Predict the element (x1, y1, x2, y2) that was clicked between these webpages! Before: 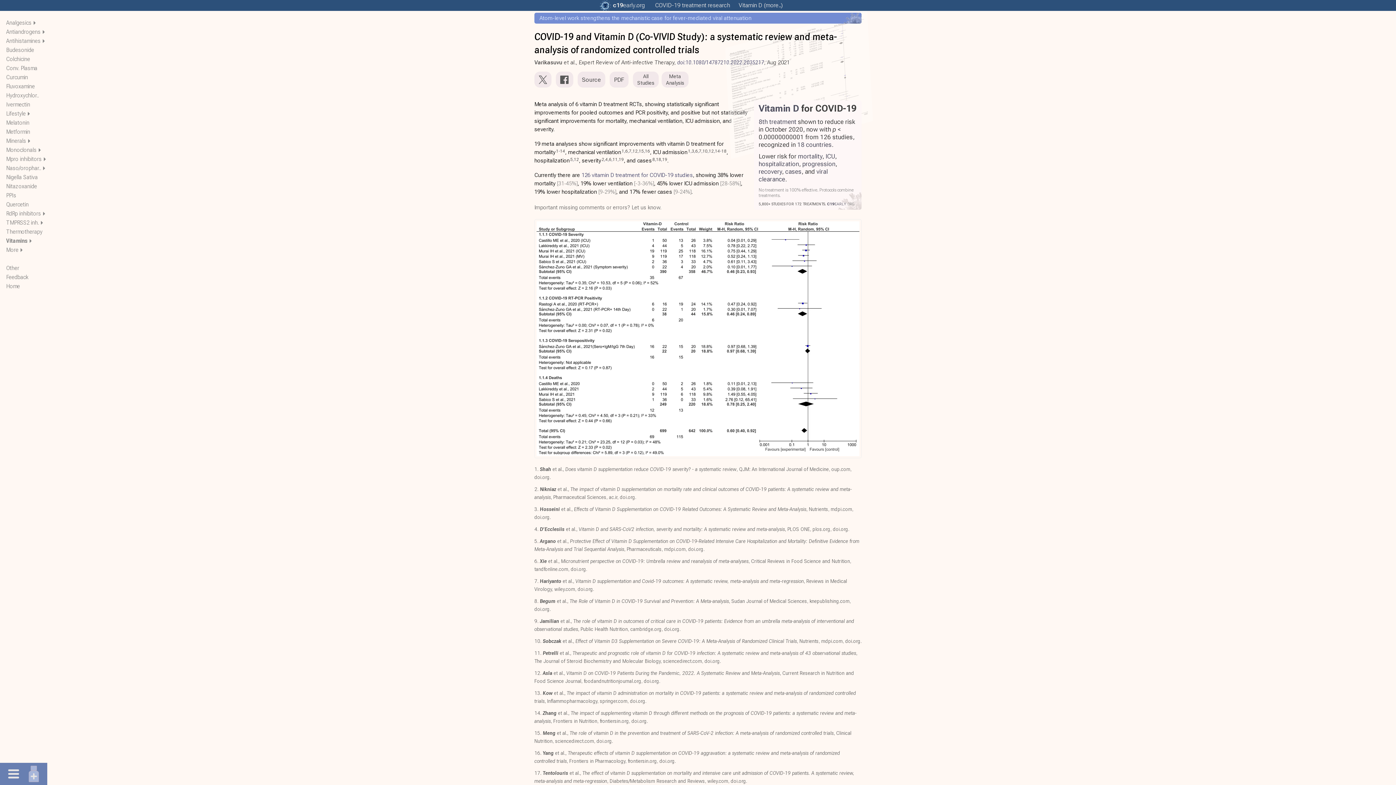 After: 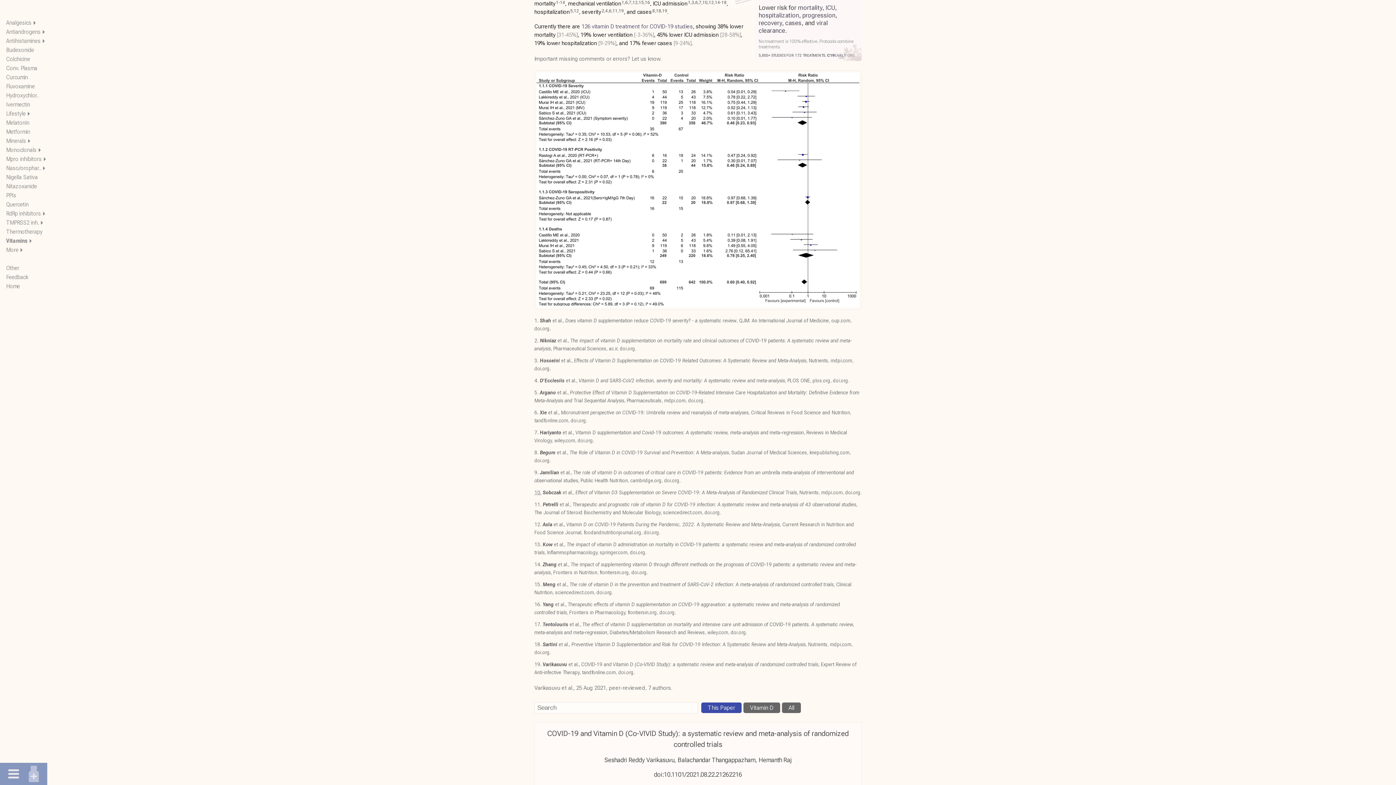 Action: label: 2. bbox: (534, 486, 538, 492)